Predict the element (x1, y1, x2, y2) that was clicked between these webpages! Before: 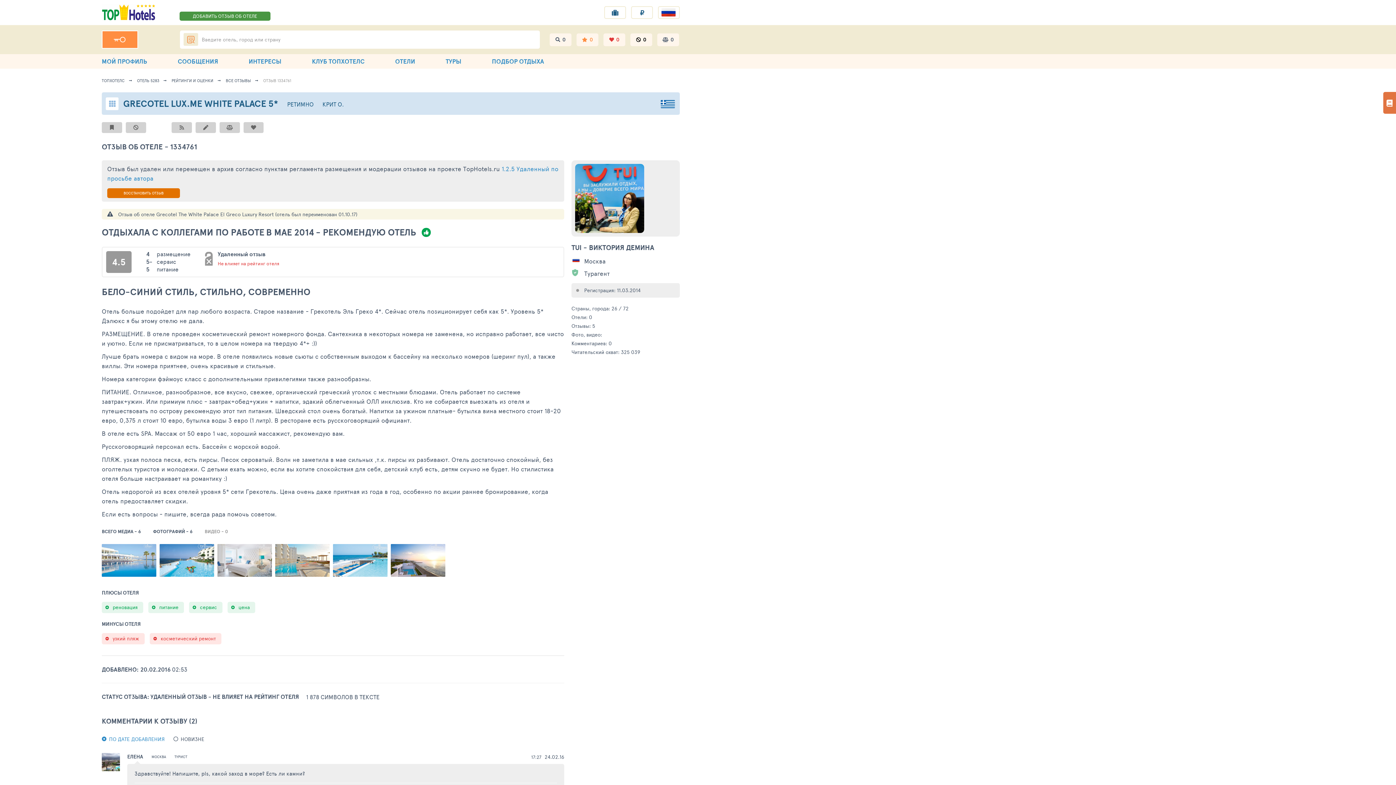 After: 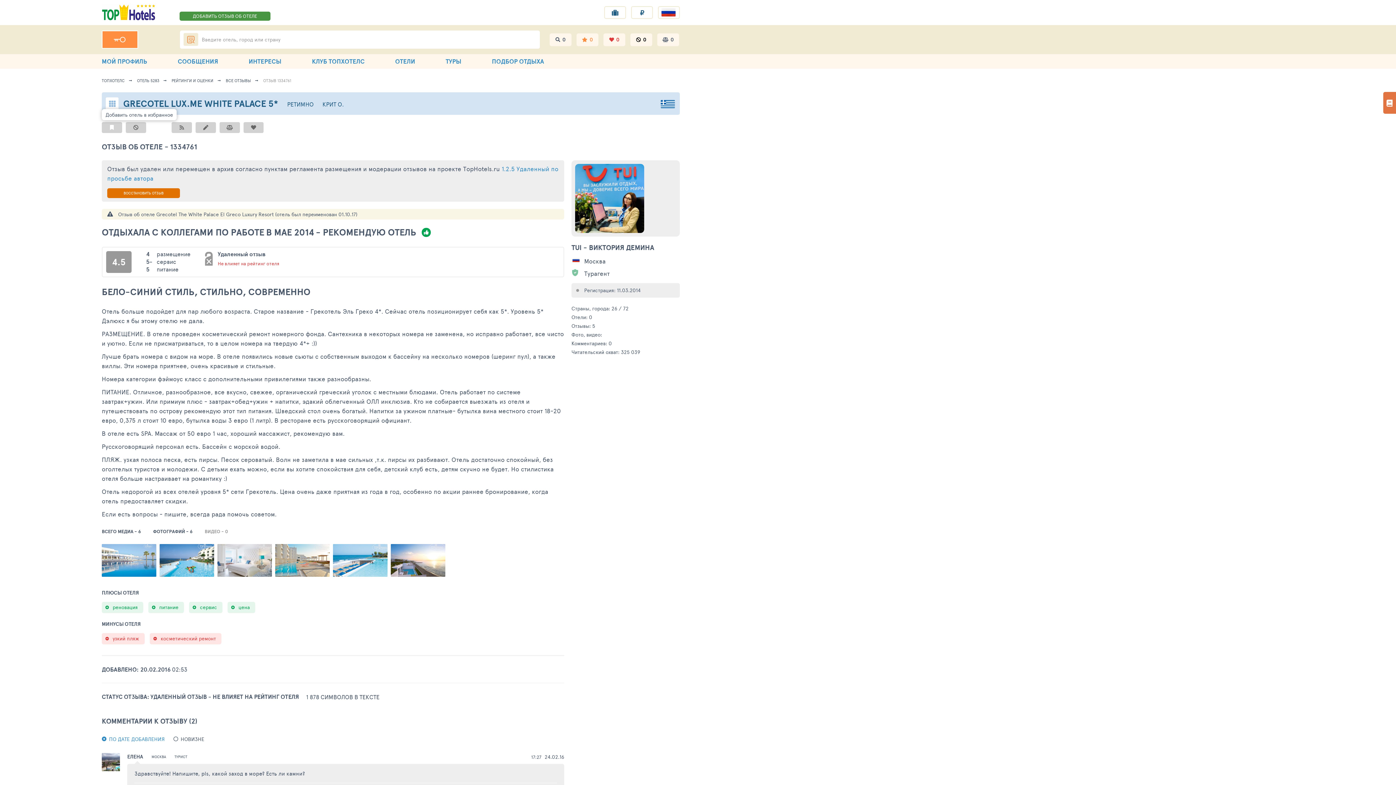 Action: bbox: (101, 122, 122, 133)